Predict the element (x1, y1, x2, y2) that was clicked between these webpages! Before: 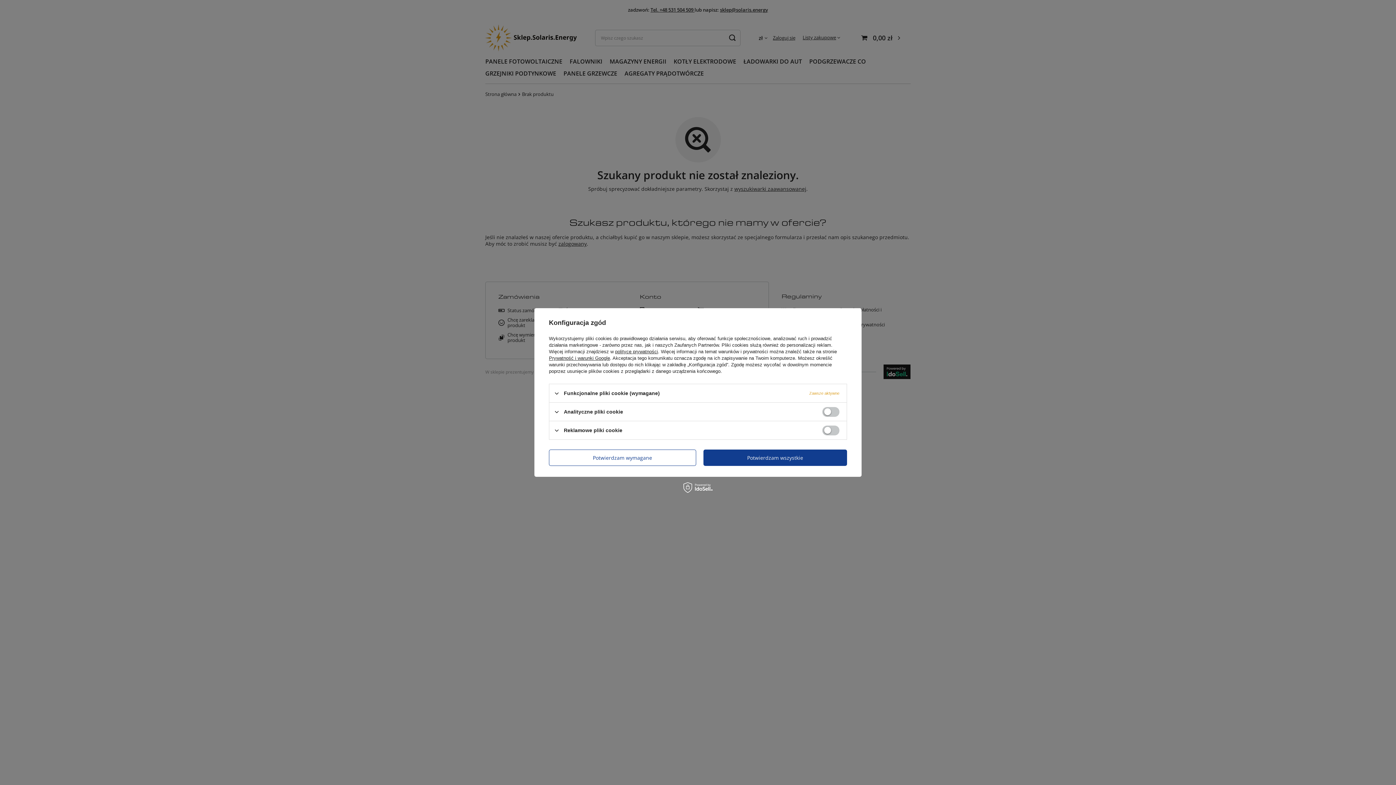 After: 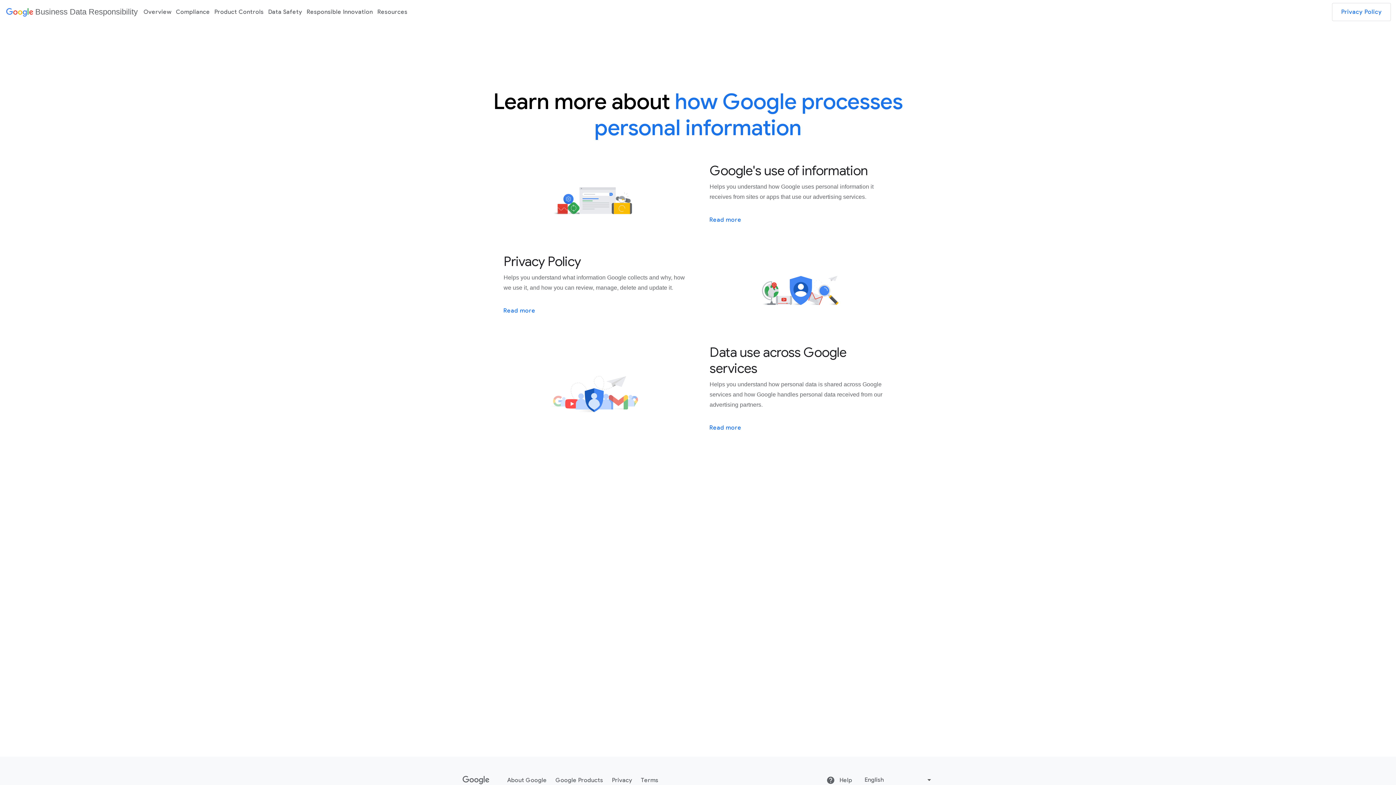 Action: bbox: (549, 355, 610, 361) label: Prywatność i warunki Google